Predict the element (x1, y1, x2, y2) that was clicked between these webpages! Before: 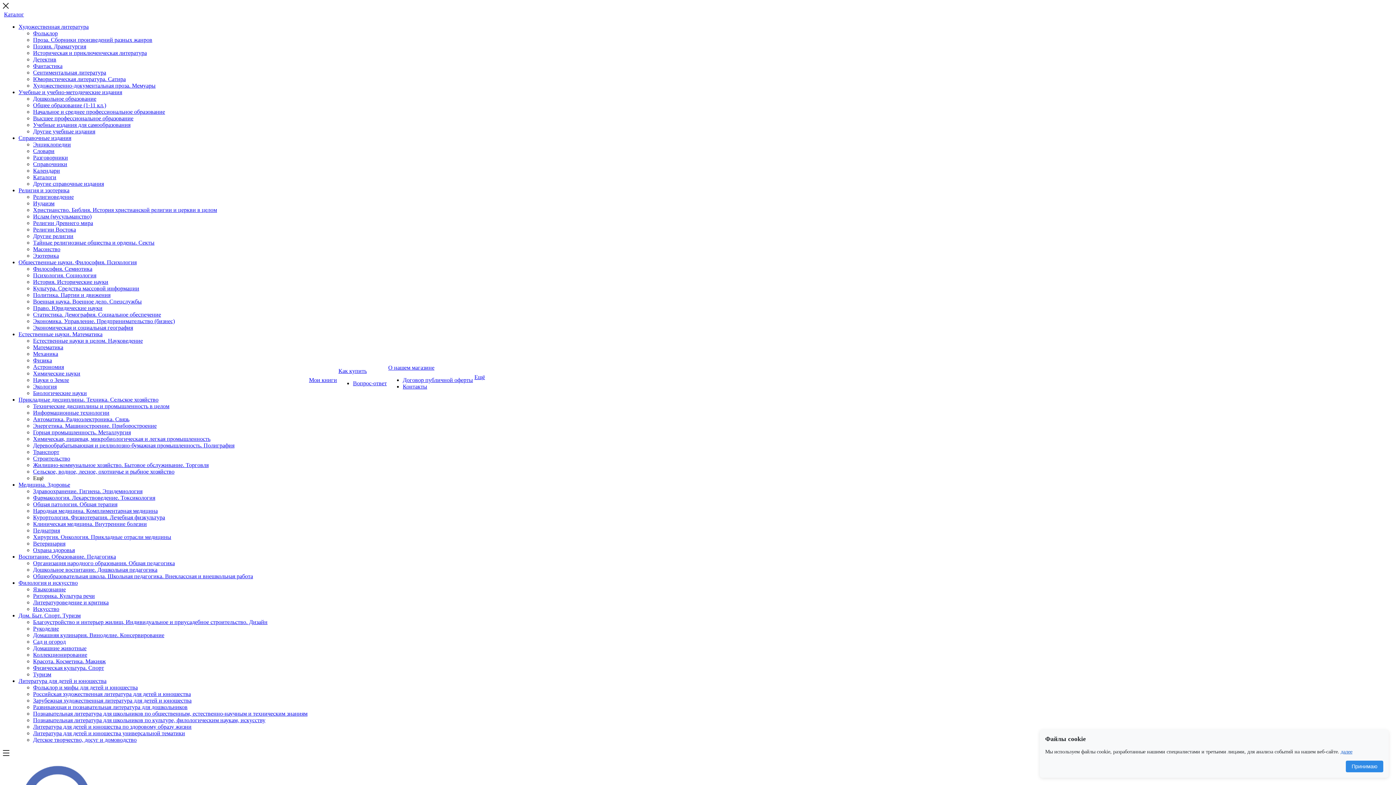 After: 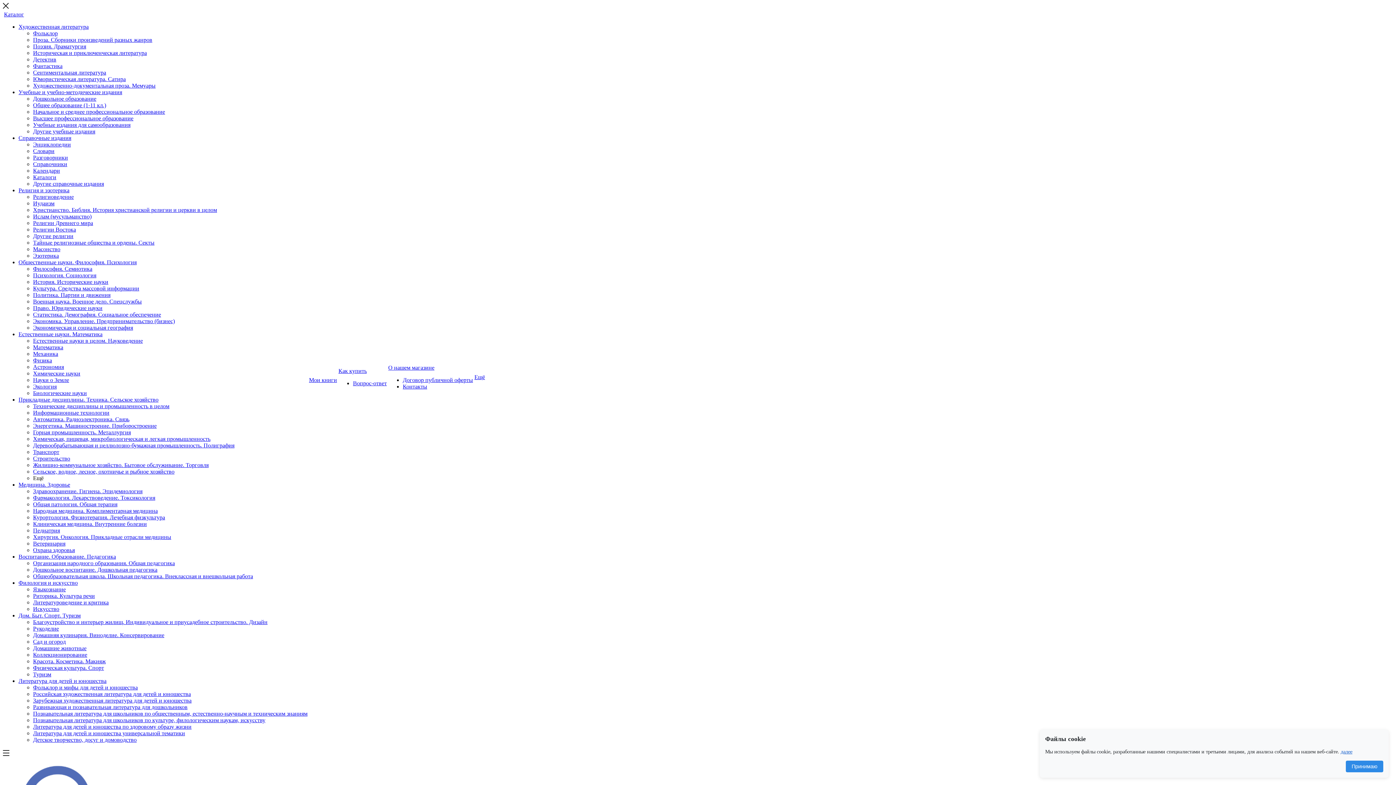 Action: bbox: (33, 488, 142, 494) label: Здравоохранение. Гигиена. Эпидемиология